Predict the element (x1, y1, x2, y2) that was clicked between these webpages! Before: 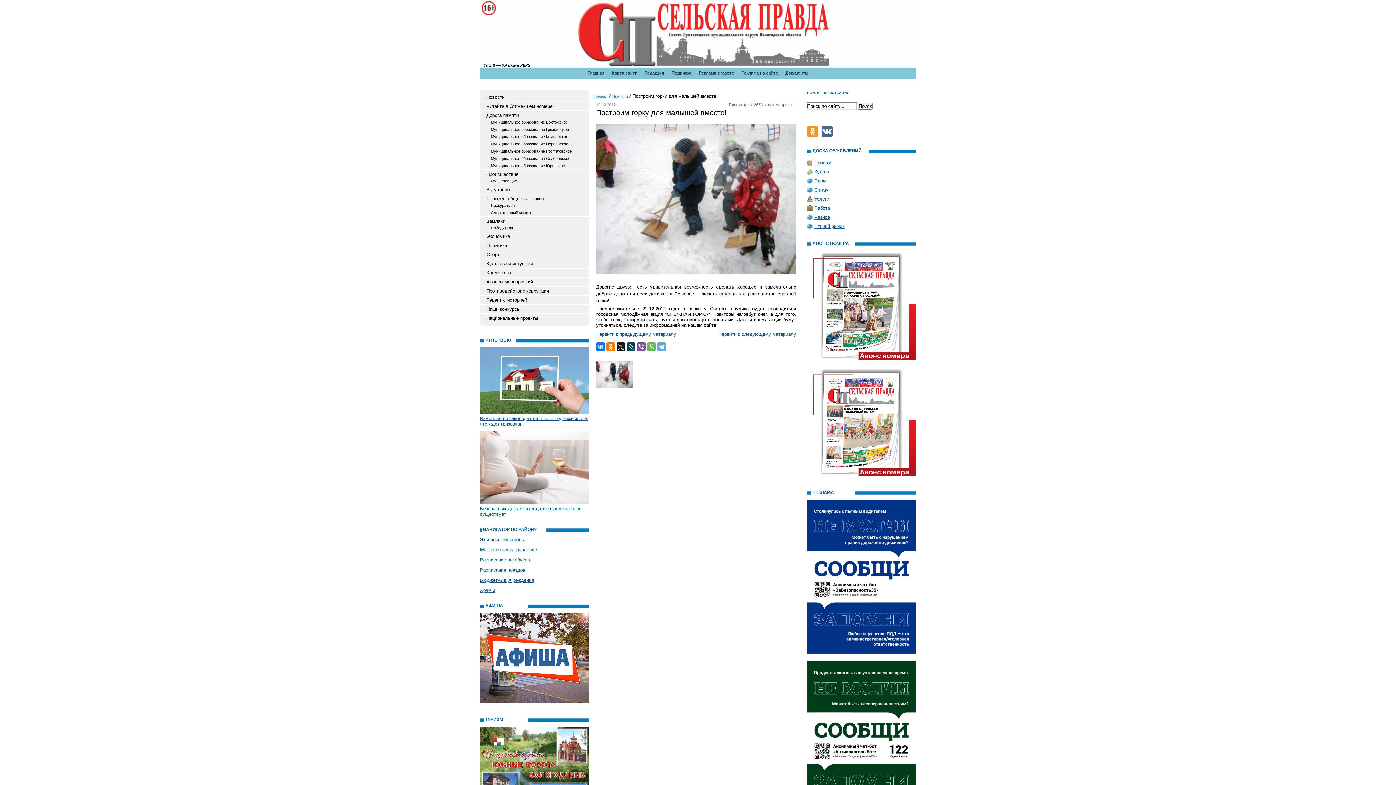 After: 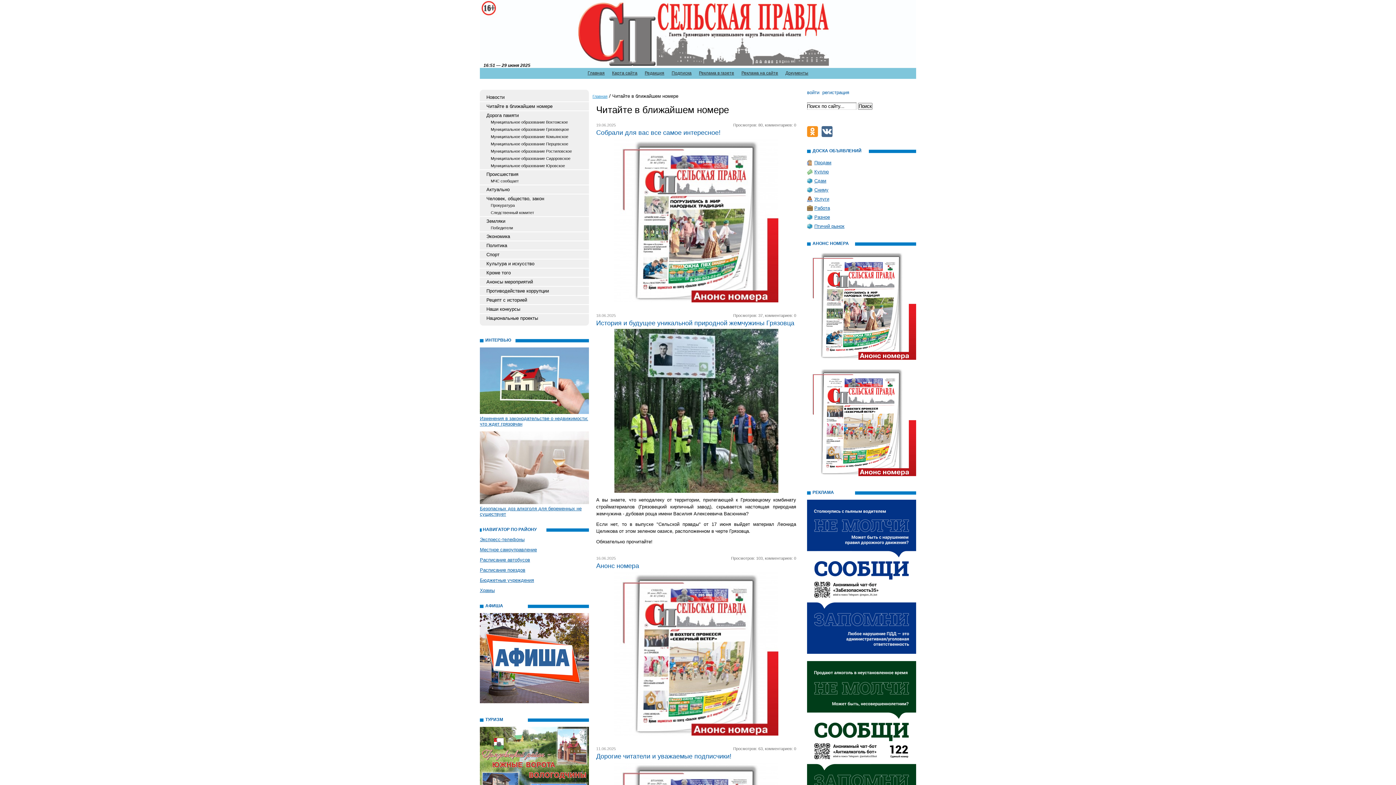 Action: label: Читайте в ближайшем номере bbox: (480, 102, 589, 110)